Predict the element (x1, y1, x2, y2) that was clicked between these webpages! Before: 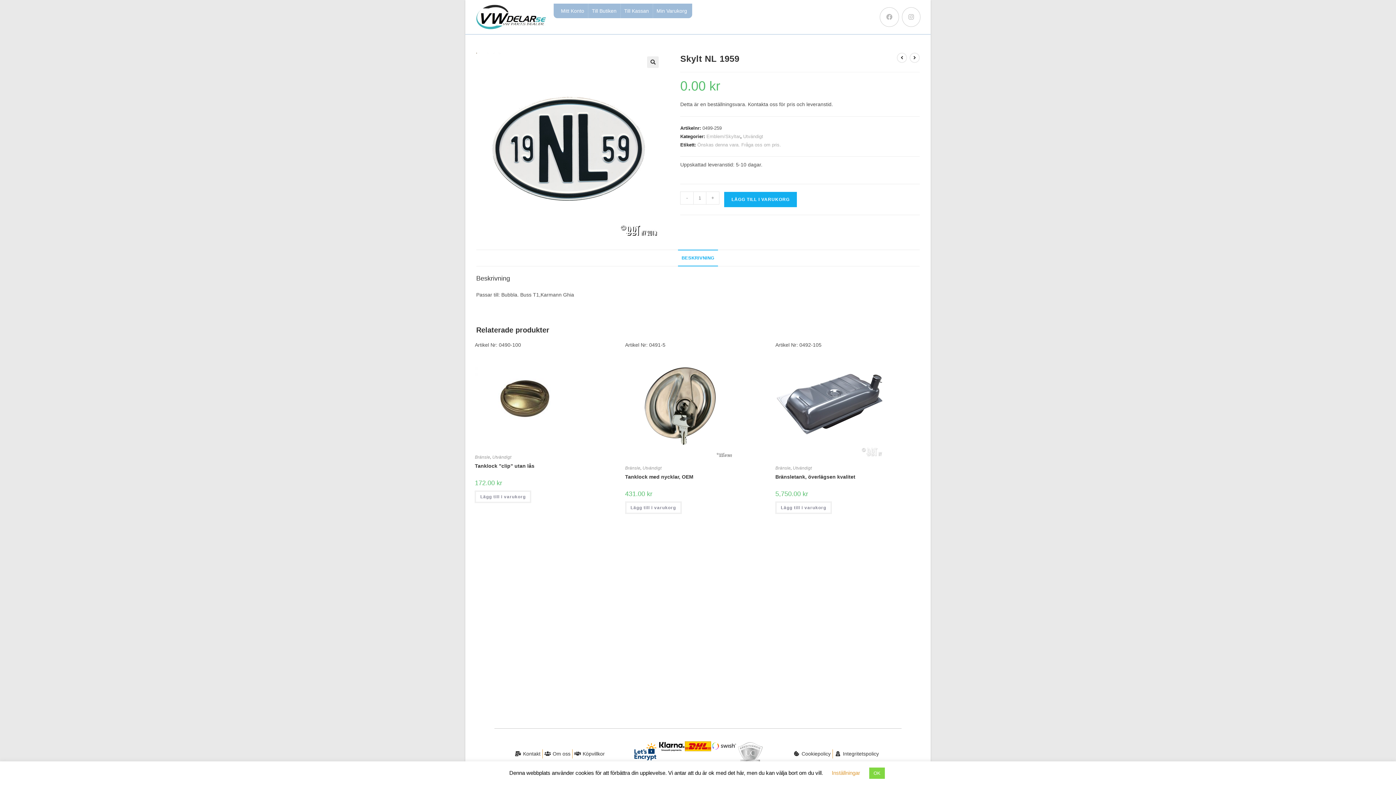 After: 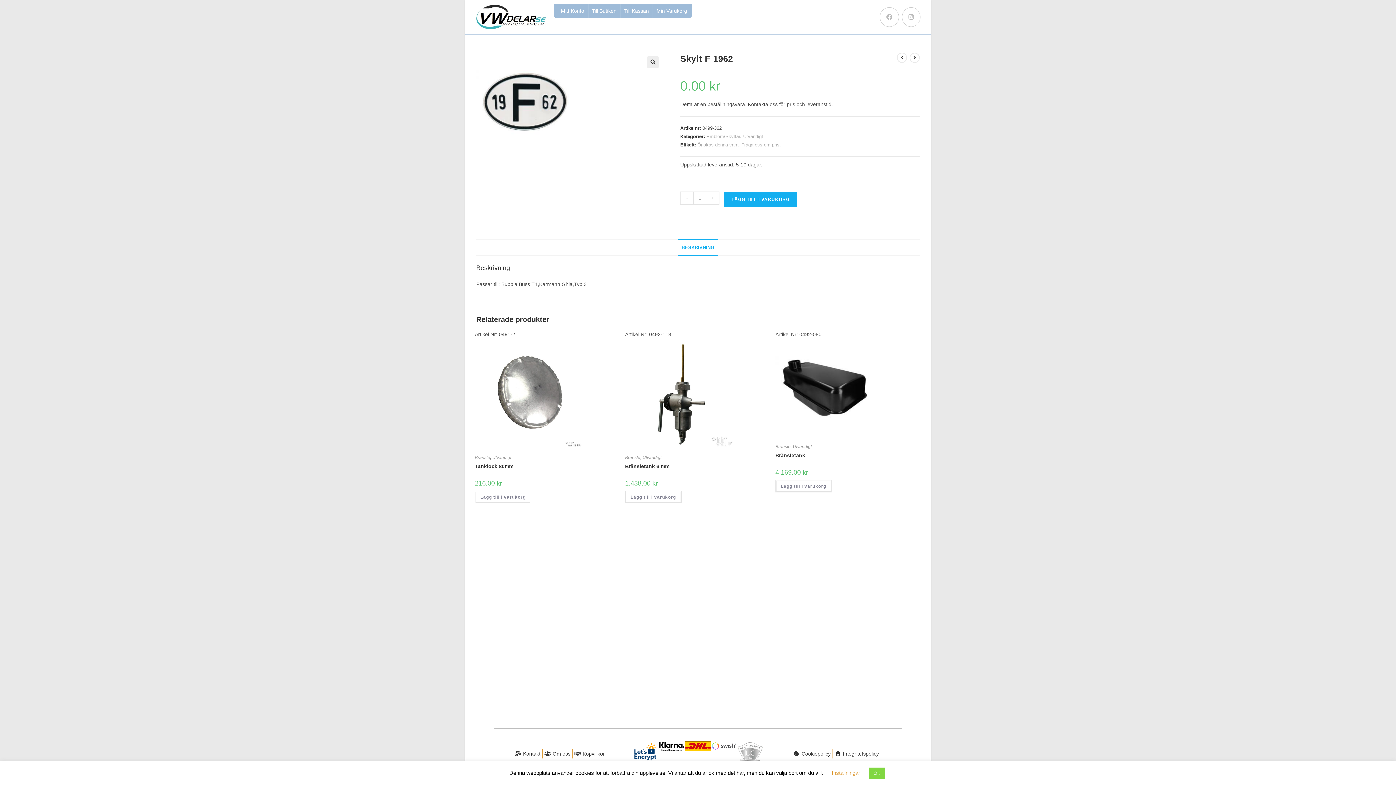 Action: label: Visa nästa produkt bbox: (909, 52, 920, 62)